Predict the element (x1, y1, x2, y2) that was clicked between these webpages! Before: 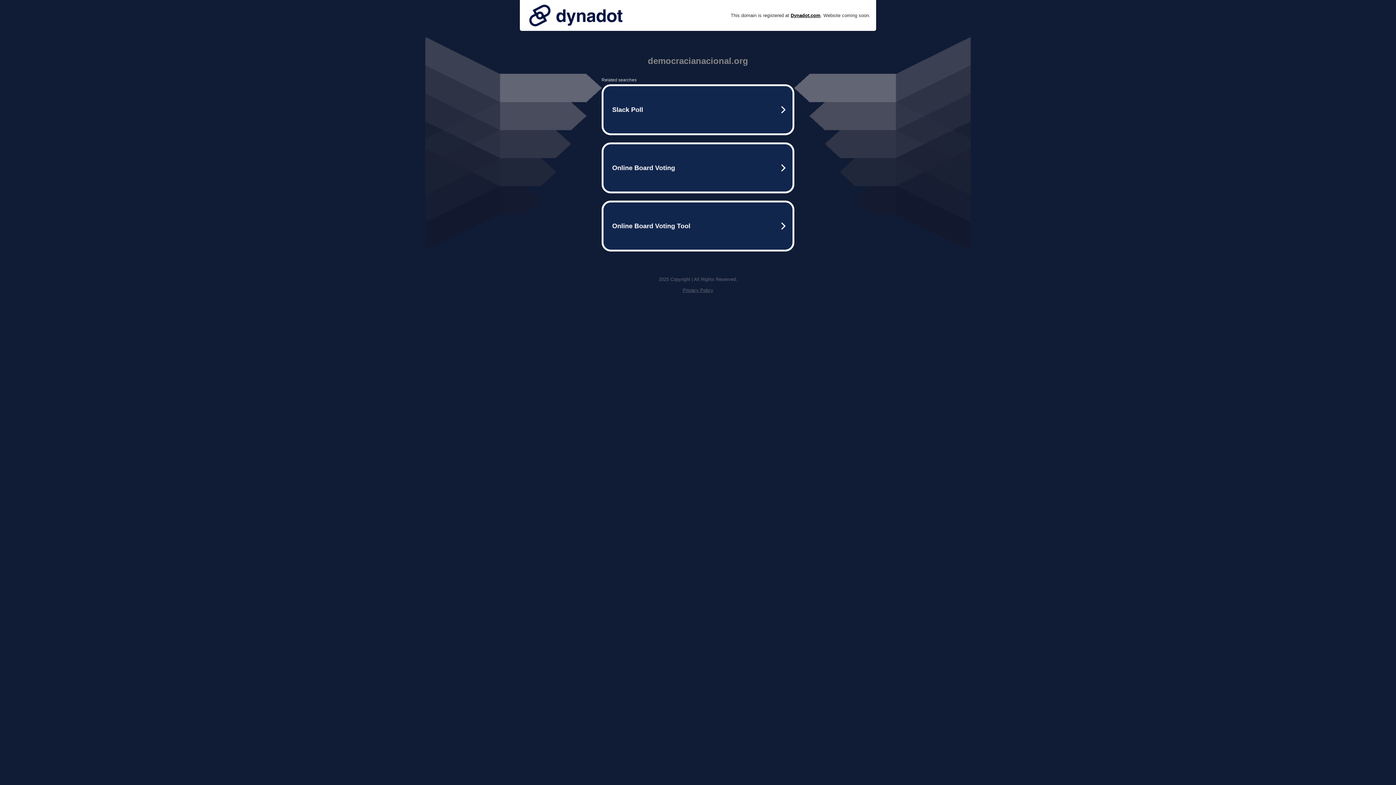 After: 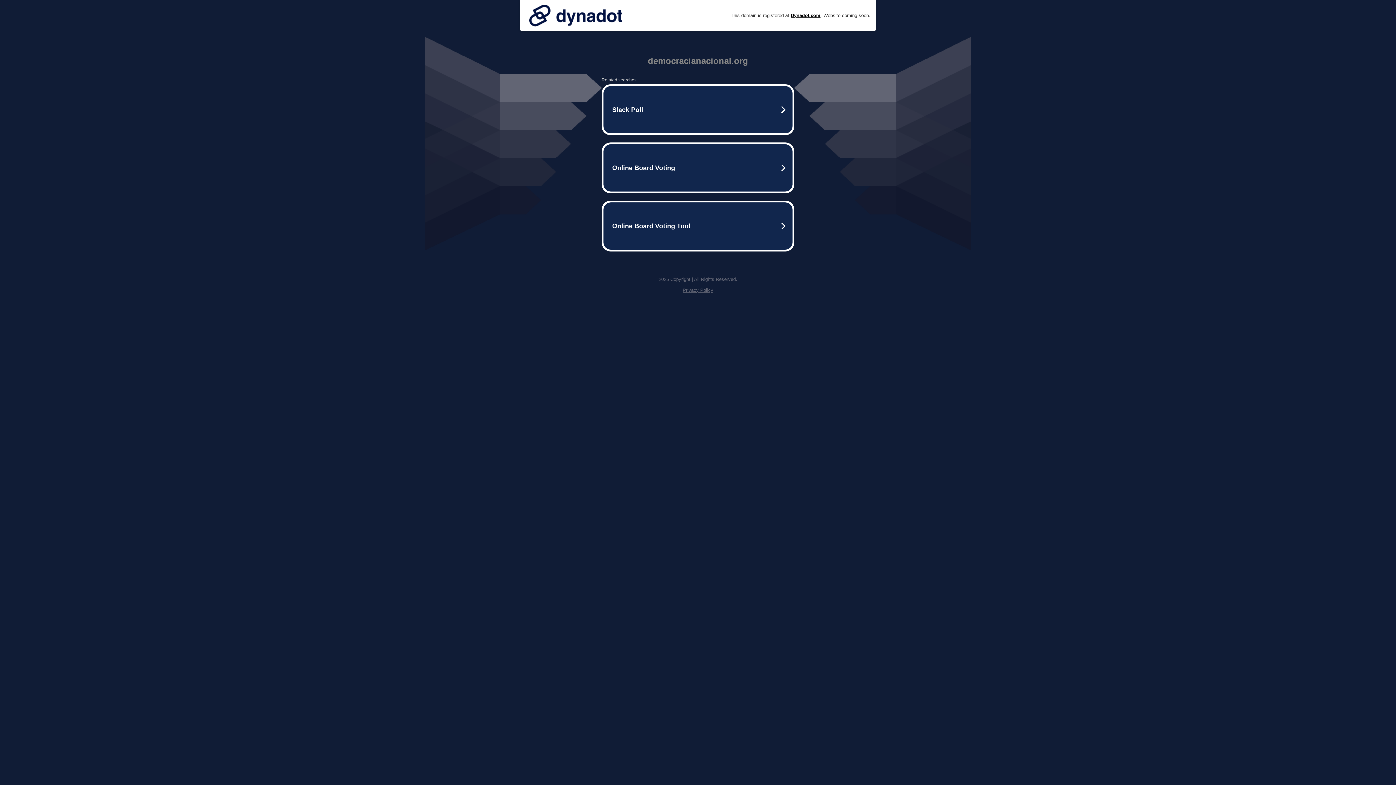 Action: bbox: (525, 0, 626, 30)